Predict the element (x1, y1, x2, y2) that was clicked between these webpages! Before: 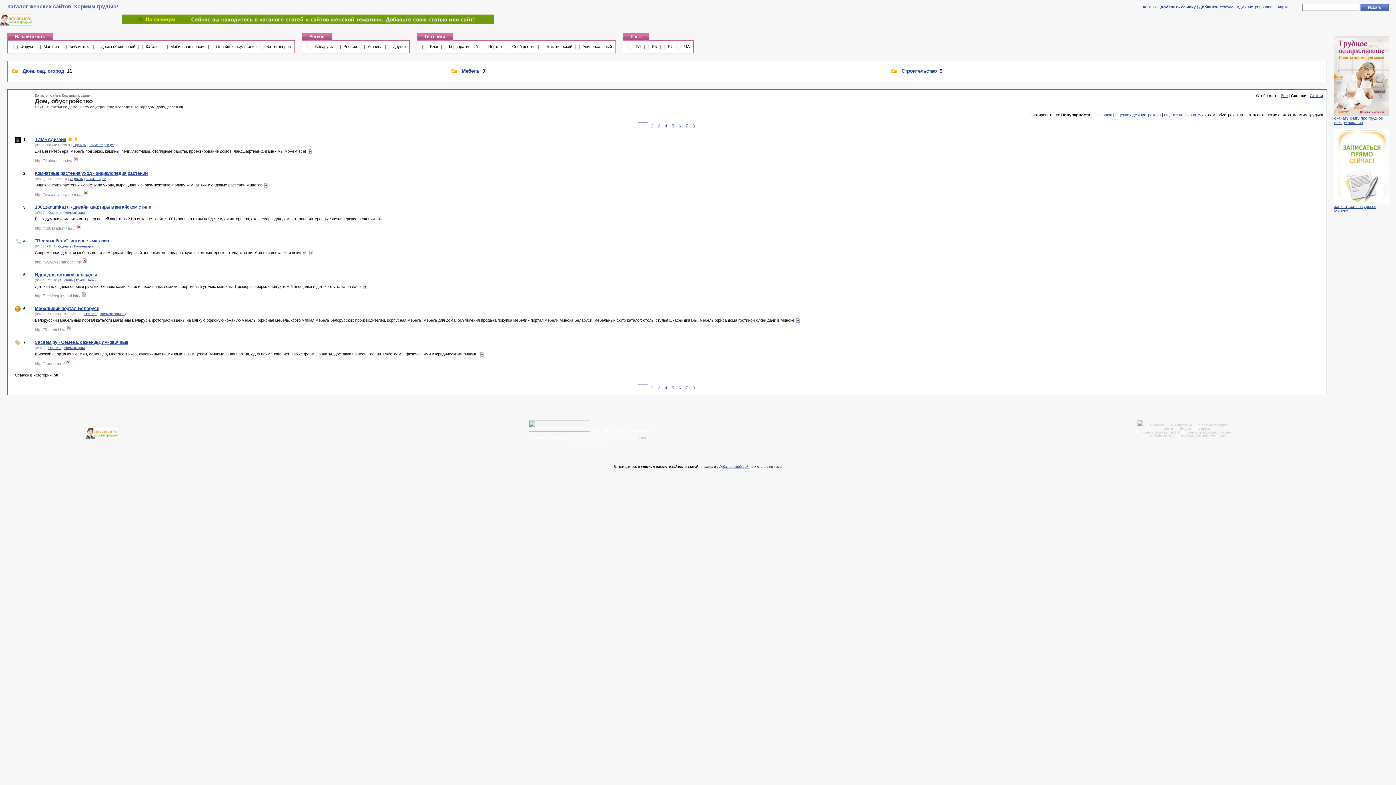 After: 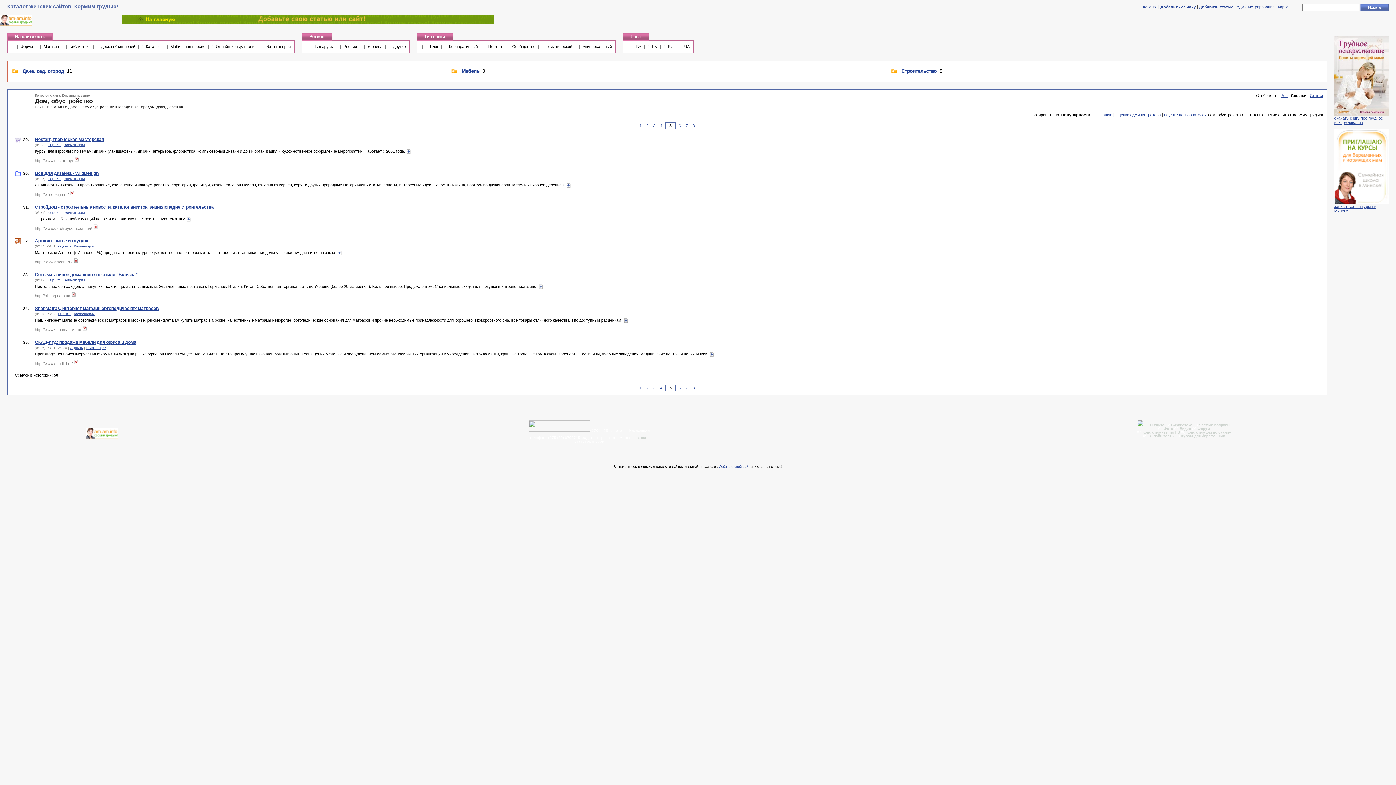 Action: label: 5 bbox: (670, 385, 676, 390)